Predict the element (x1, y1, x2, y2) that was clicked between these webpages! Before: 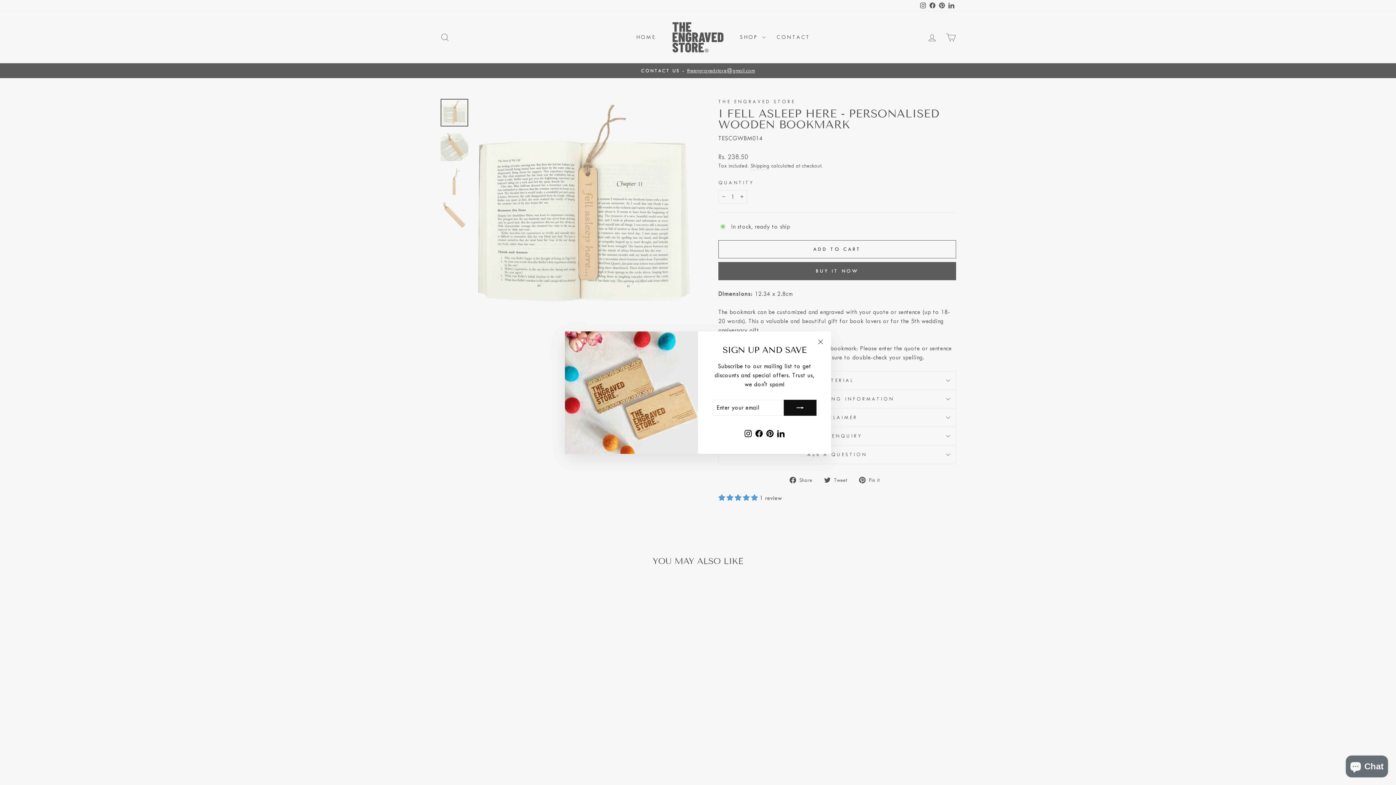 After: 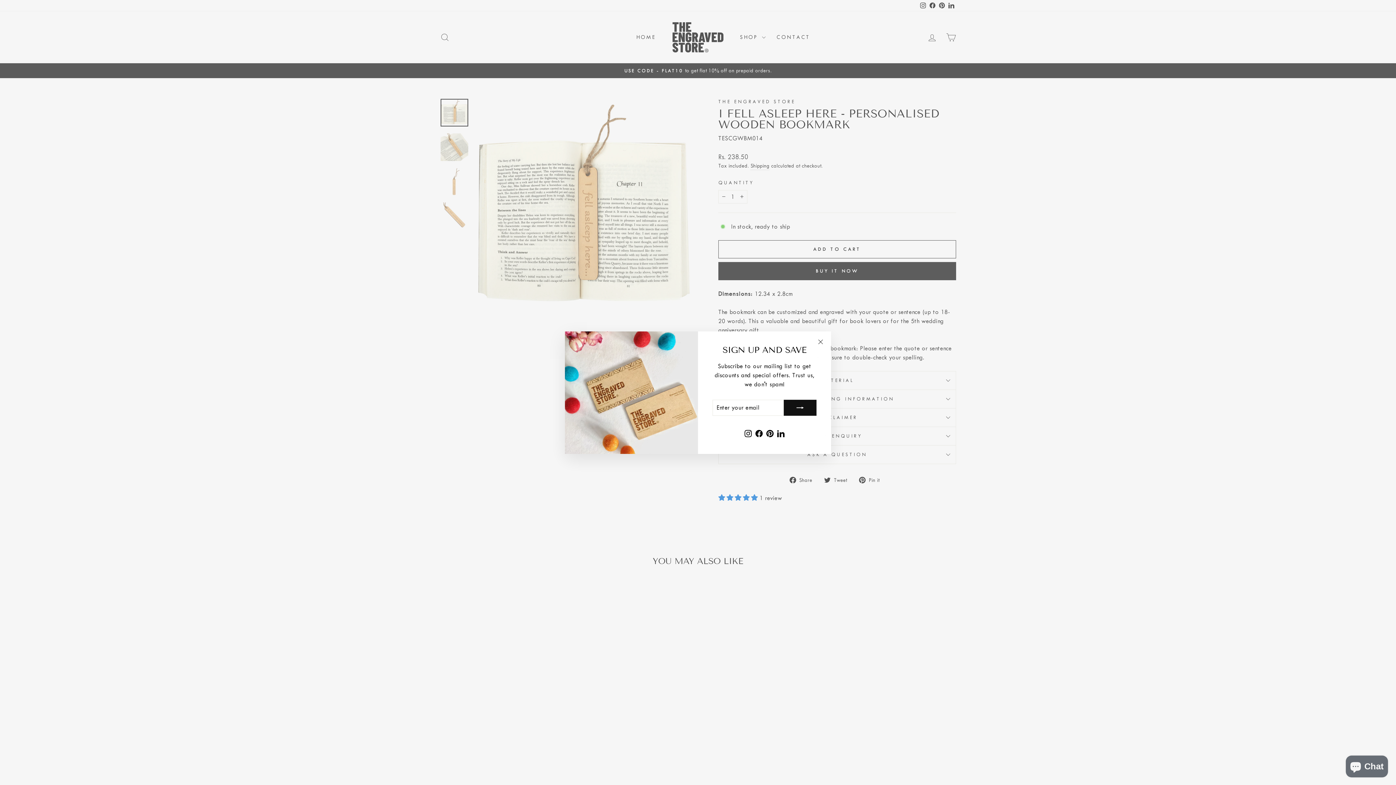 Action: label: LinkedIn bbox: (775, 429, 786, 442)